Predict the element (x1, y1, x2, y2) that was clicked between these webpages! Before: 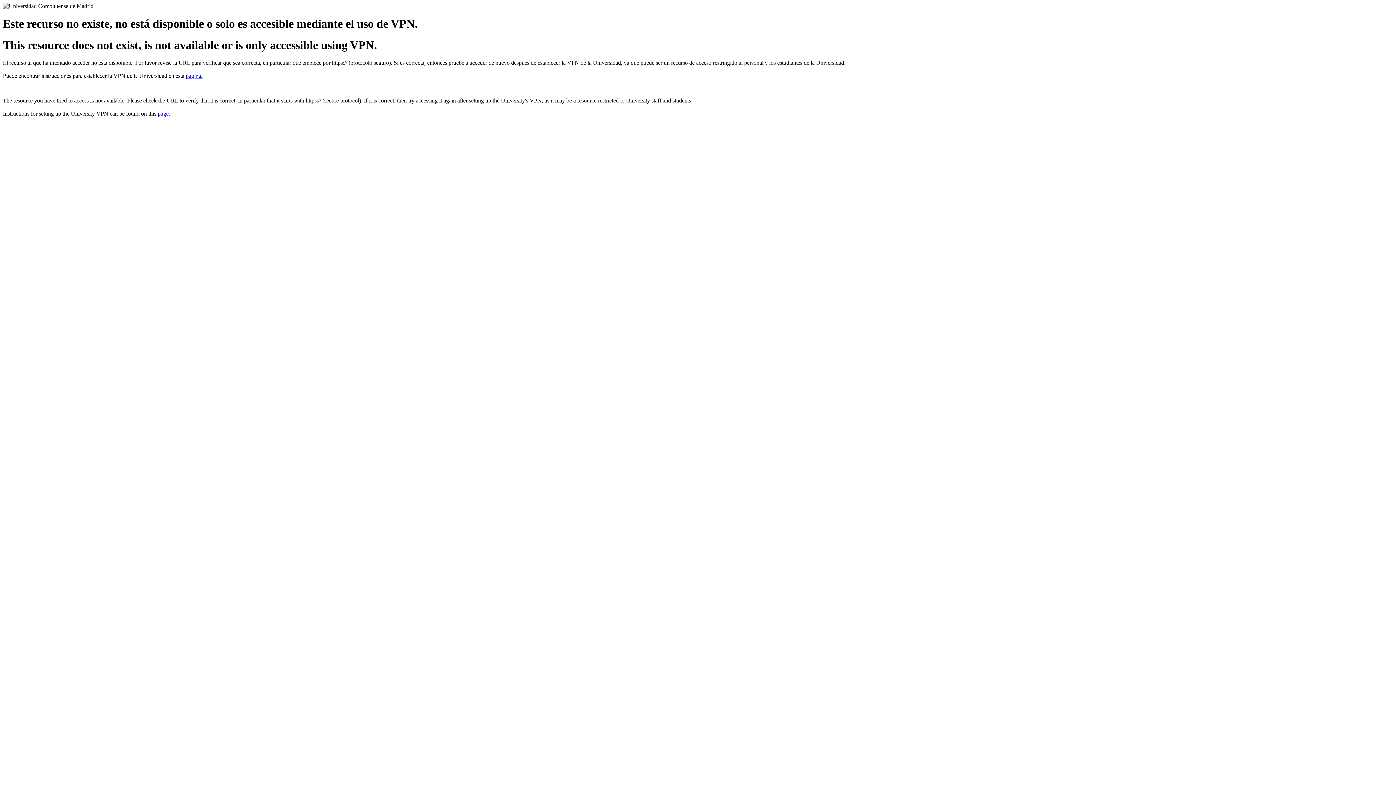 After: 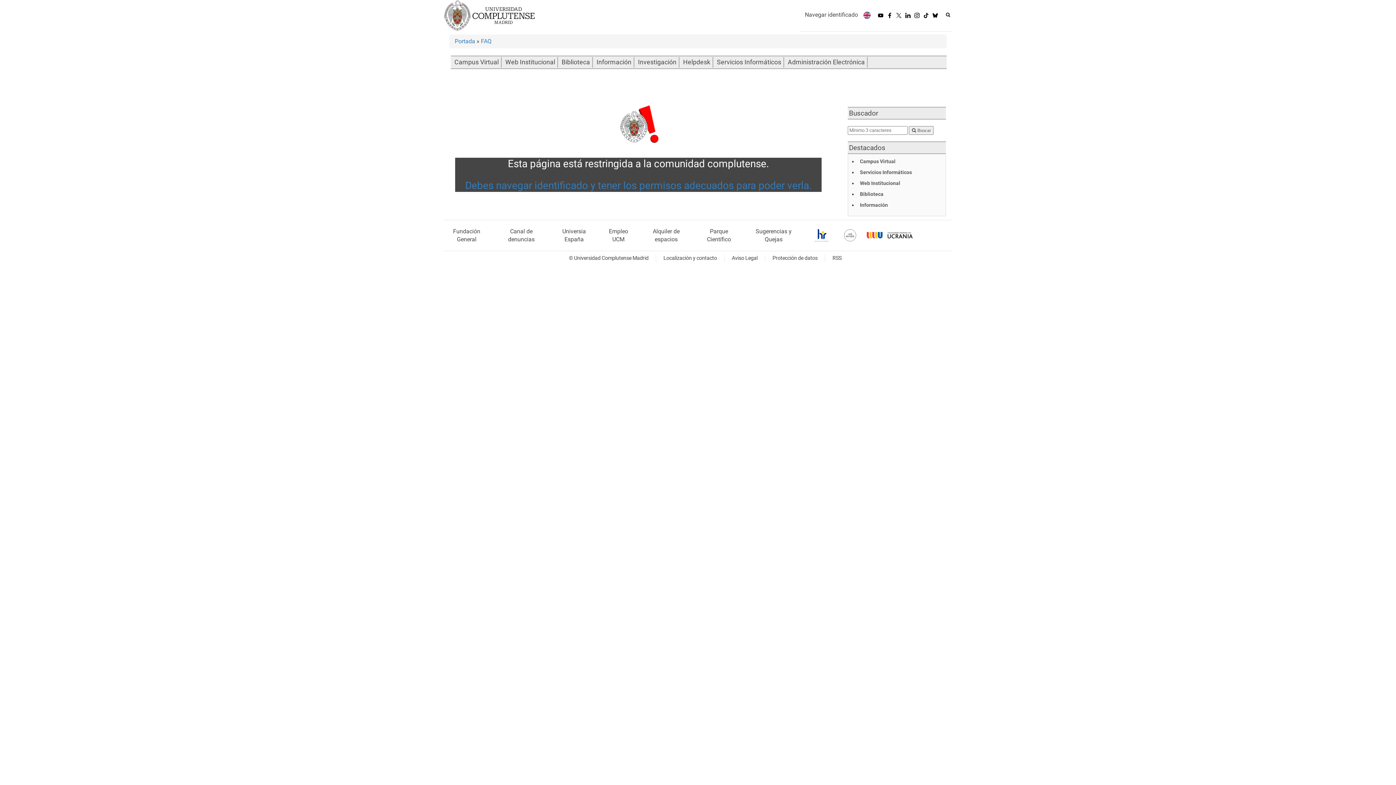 Action: bbox: (185, 72, 202, 79) label: página.